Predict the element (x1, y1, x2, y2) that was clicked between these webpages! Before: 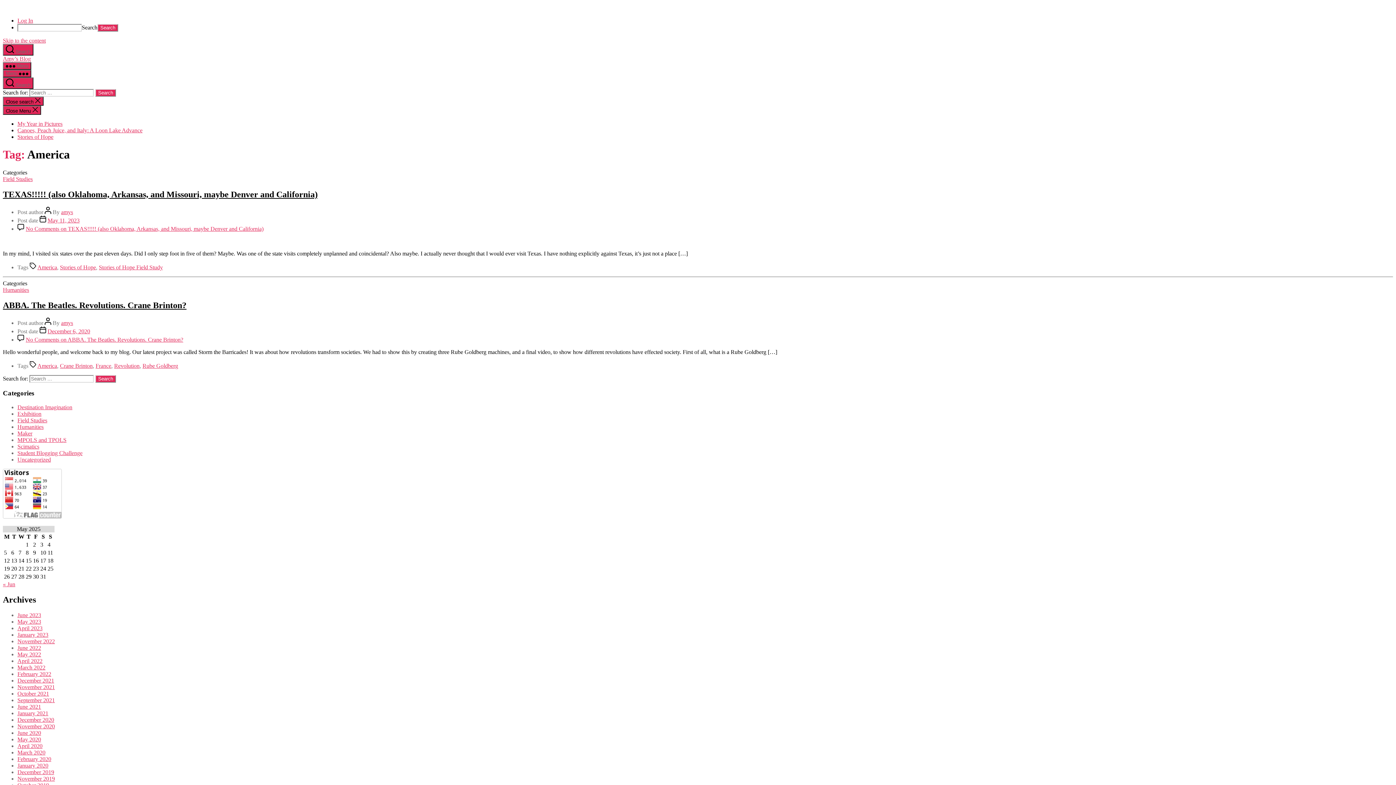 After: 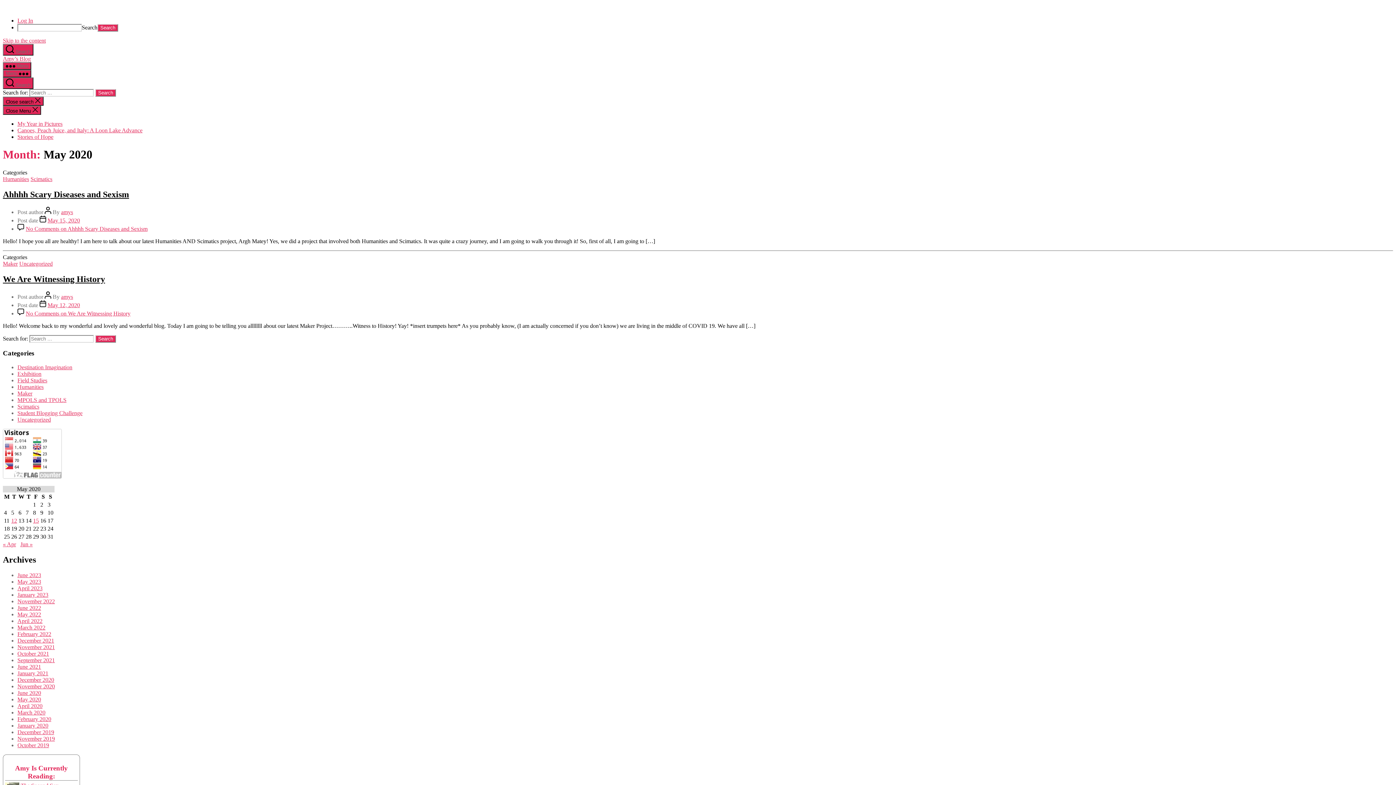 Action: label: May 2020 bbox: (17, 736, 41, 742)